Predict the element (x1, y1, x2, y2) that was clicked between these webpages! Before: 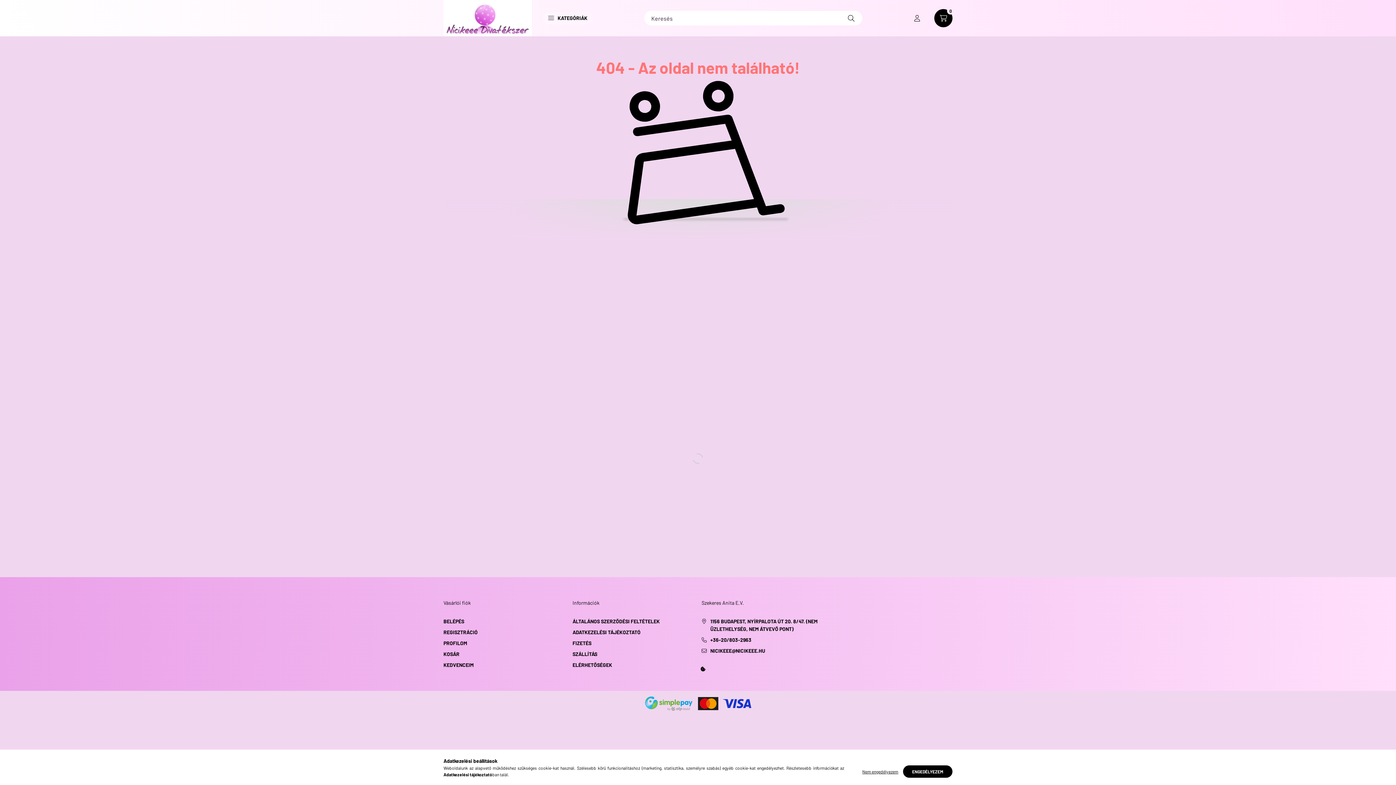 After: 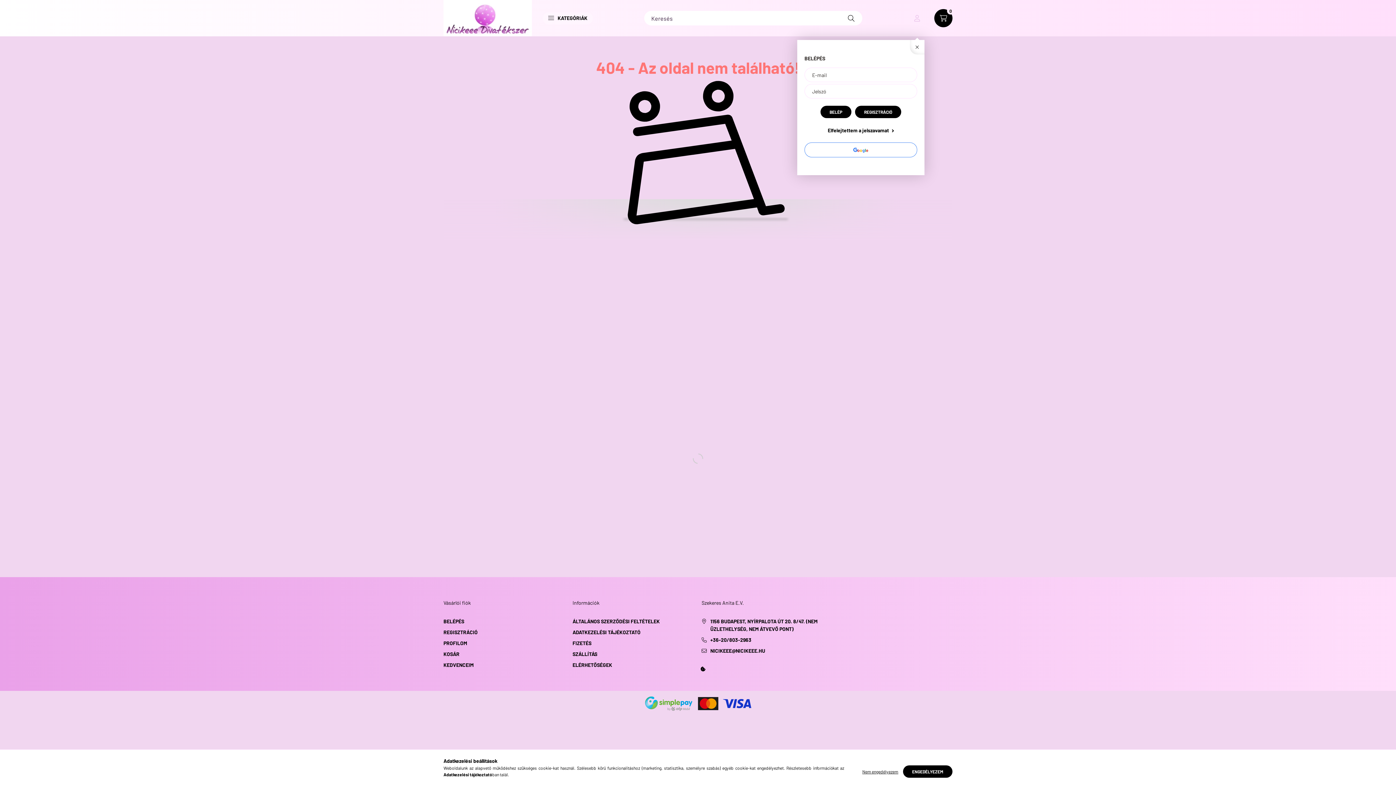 Action: label: profile button bbox: (908, 9, 926, 27)